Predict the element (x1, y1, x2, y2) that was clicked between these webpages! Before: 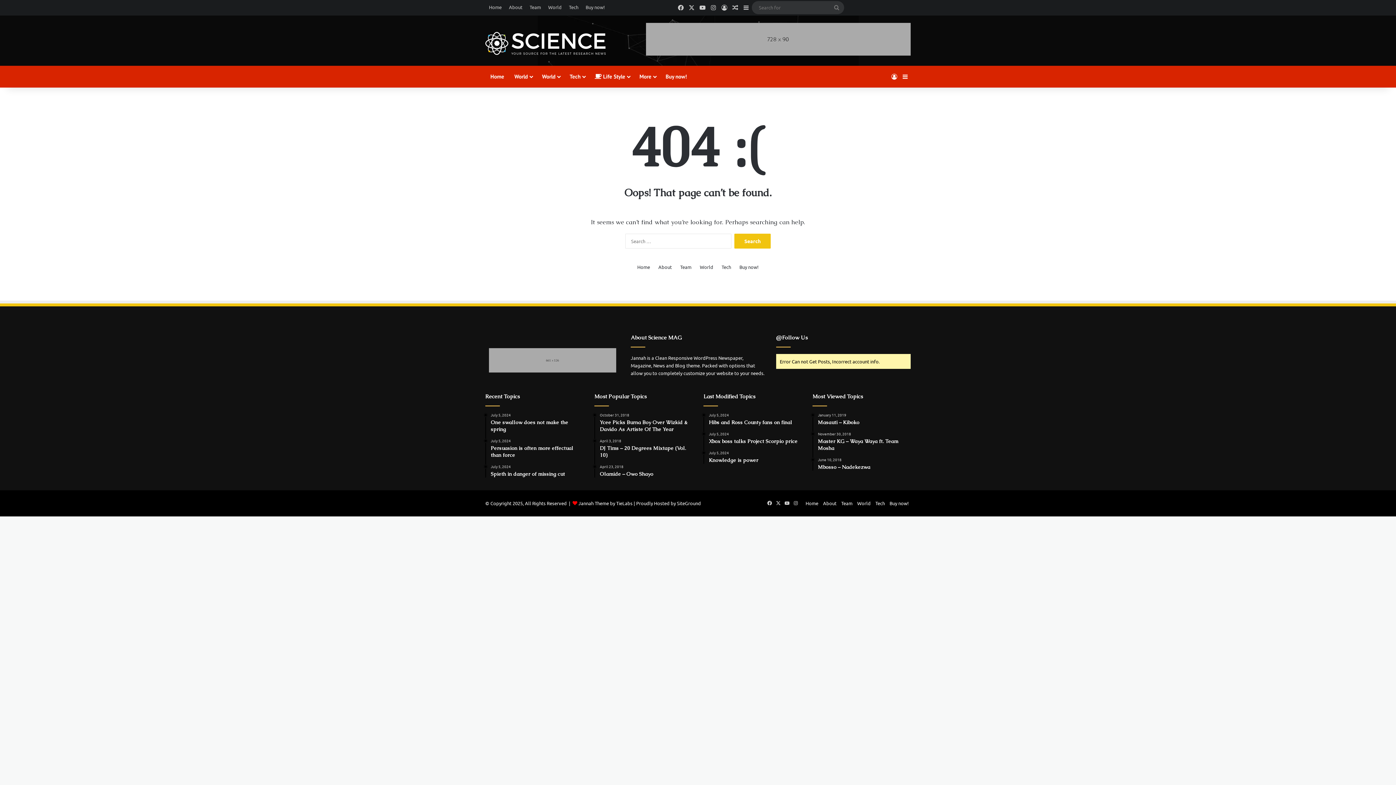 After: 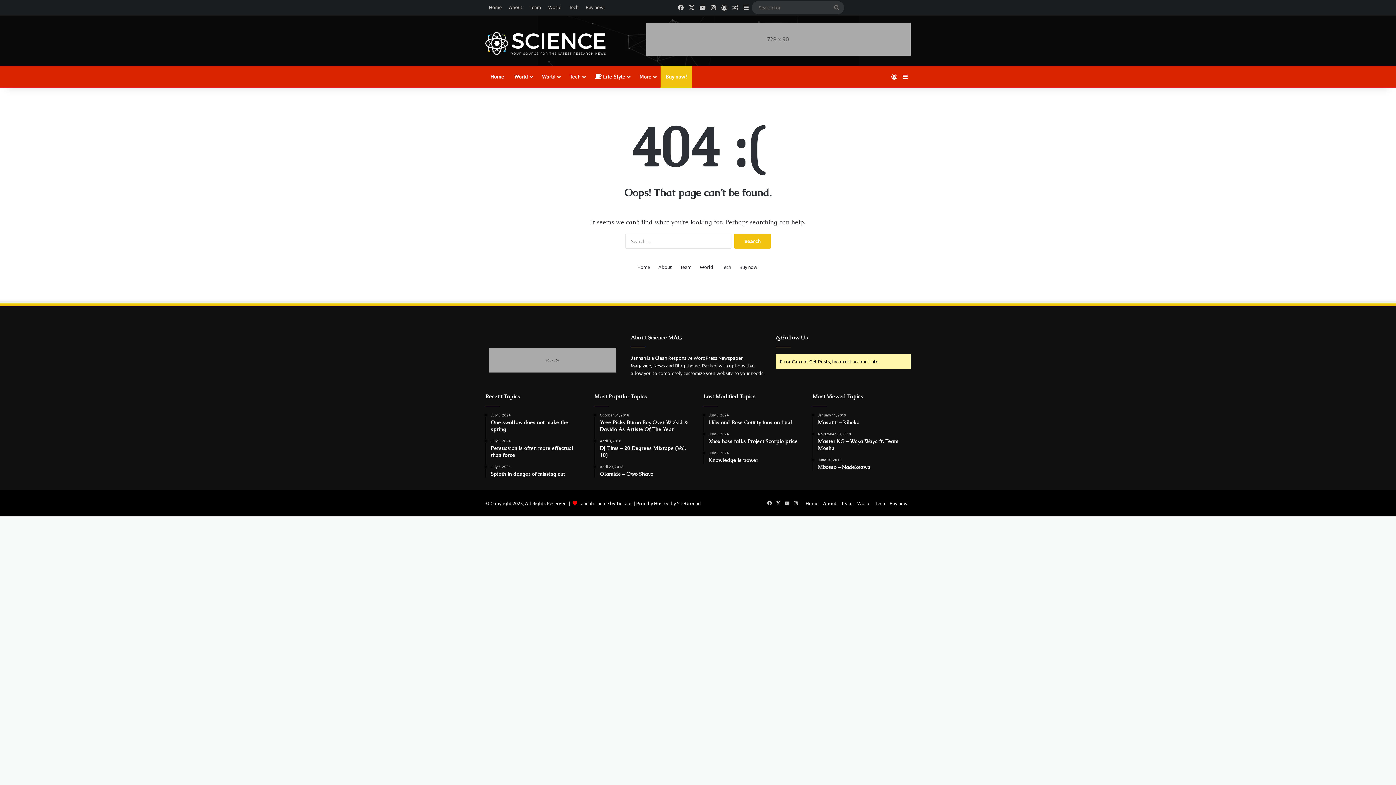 Action: label: Buy now! bbox: (660, 65, 692, 87)